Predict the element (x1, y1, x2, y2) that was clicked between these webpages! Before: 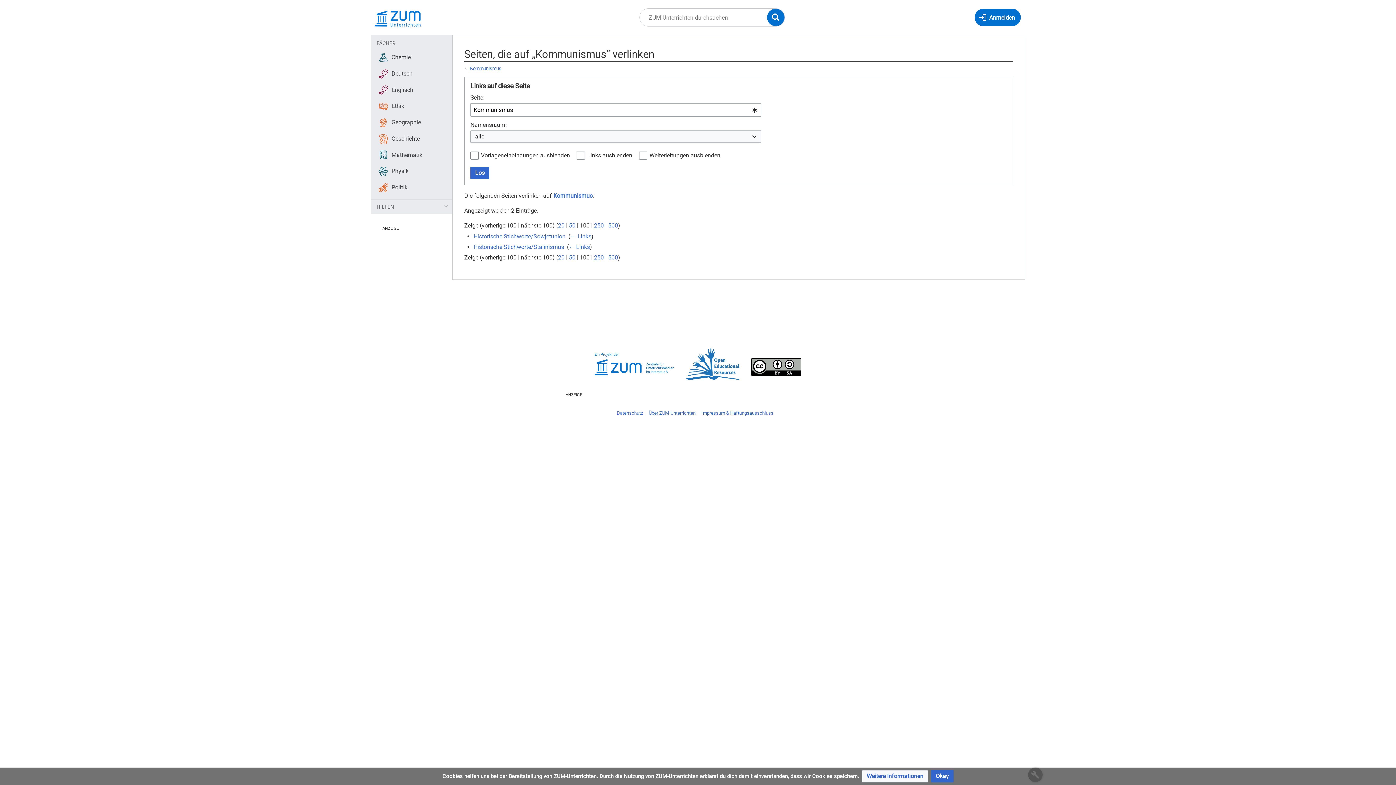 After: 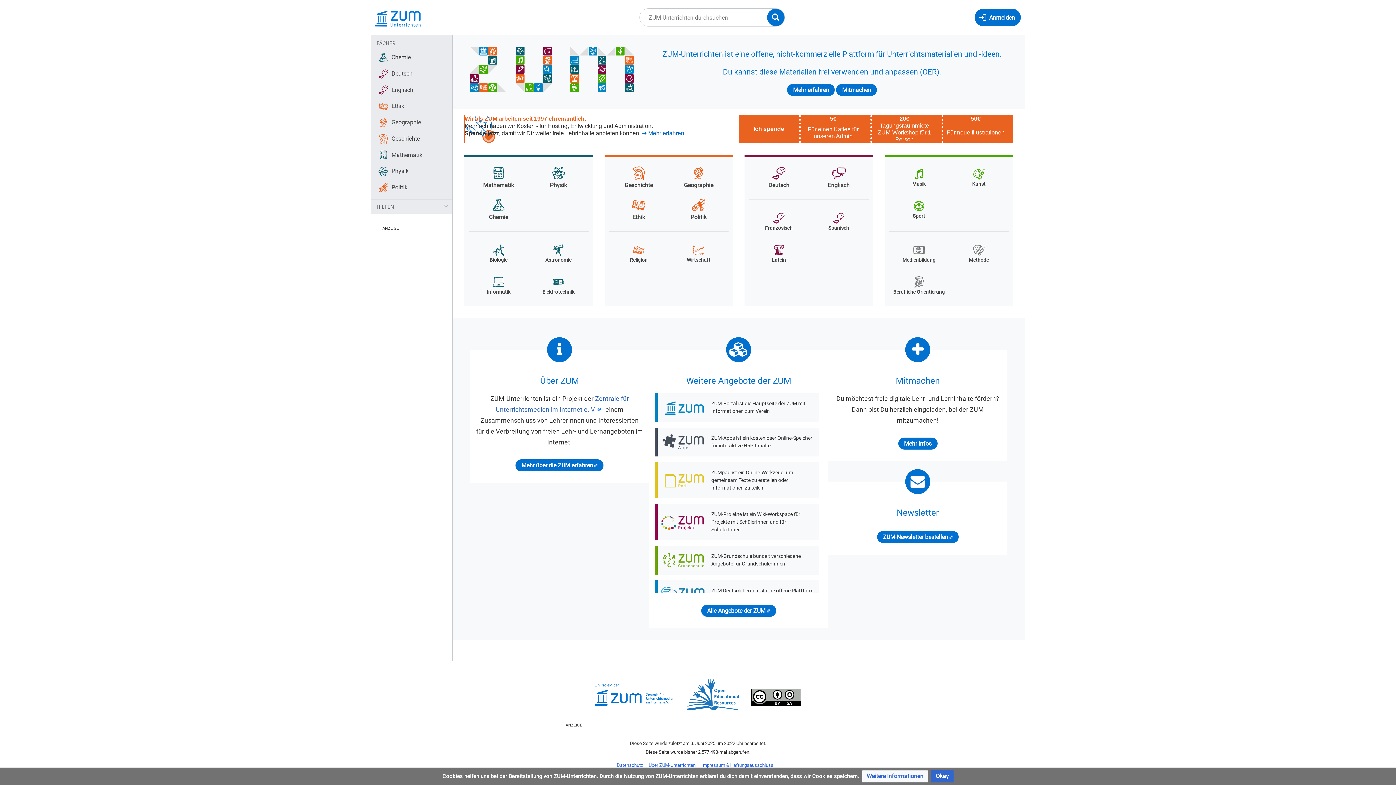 Action: bbox: (370, 13, 427, 20)